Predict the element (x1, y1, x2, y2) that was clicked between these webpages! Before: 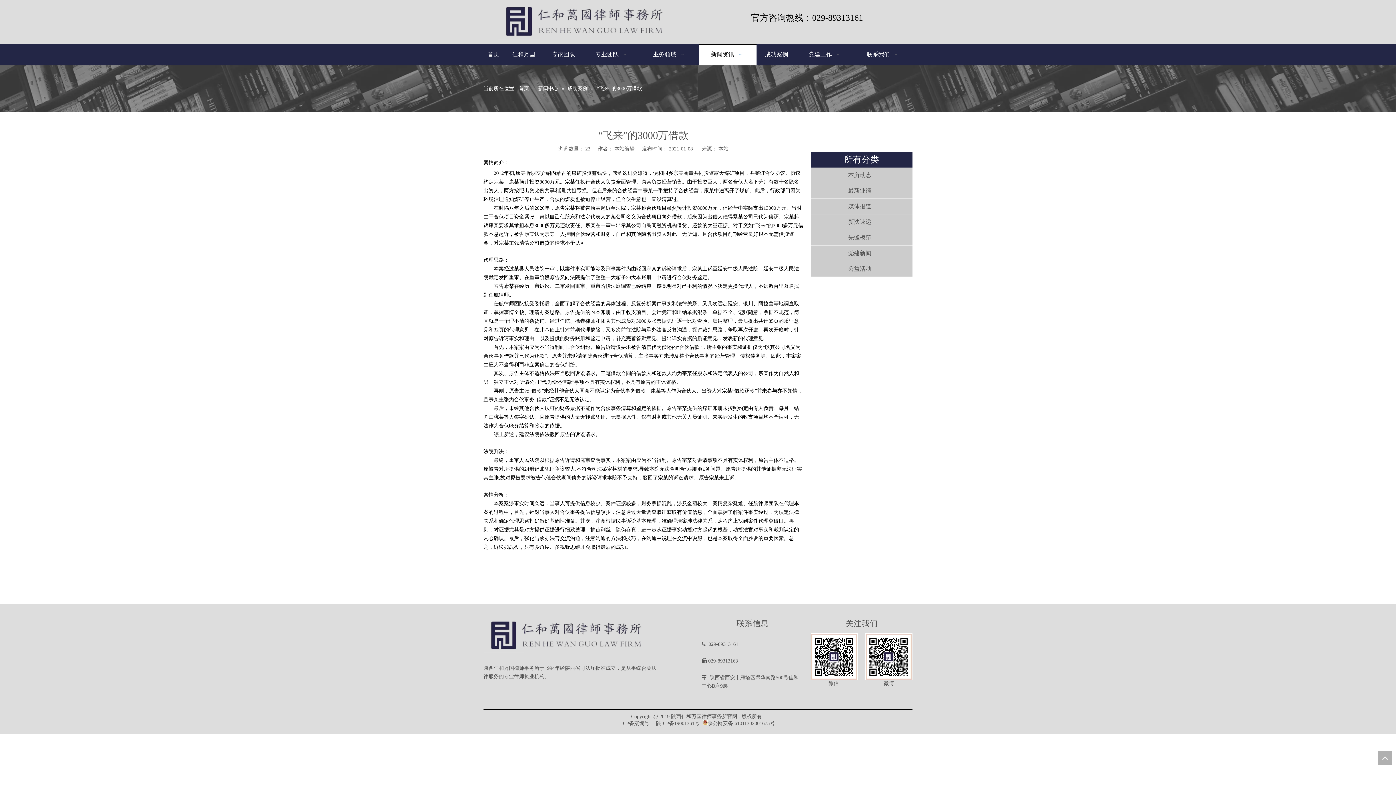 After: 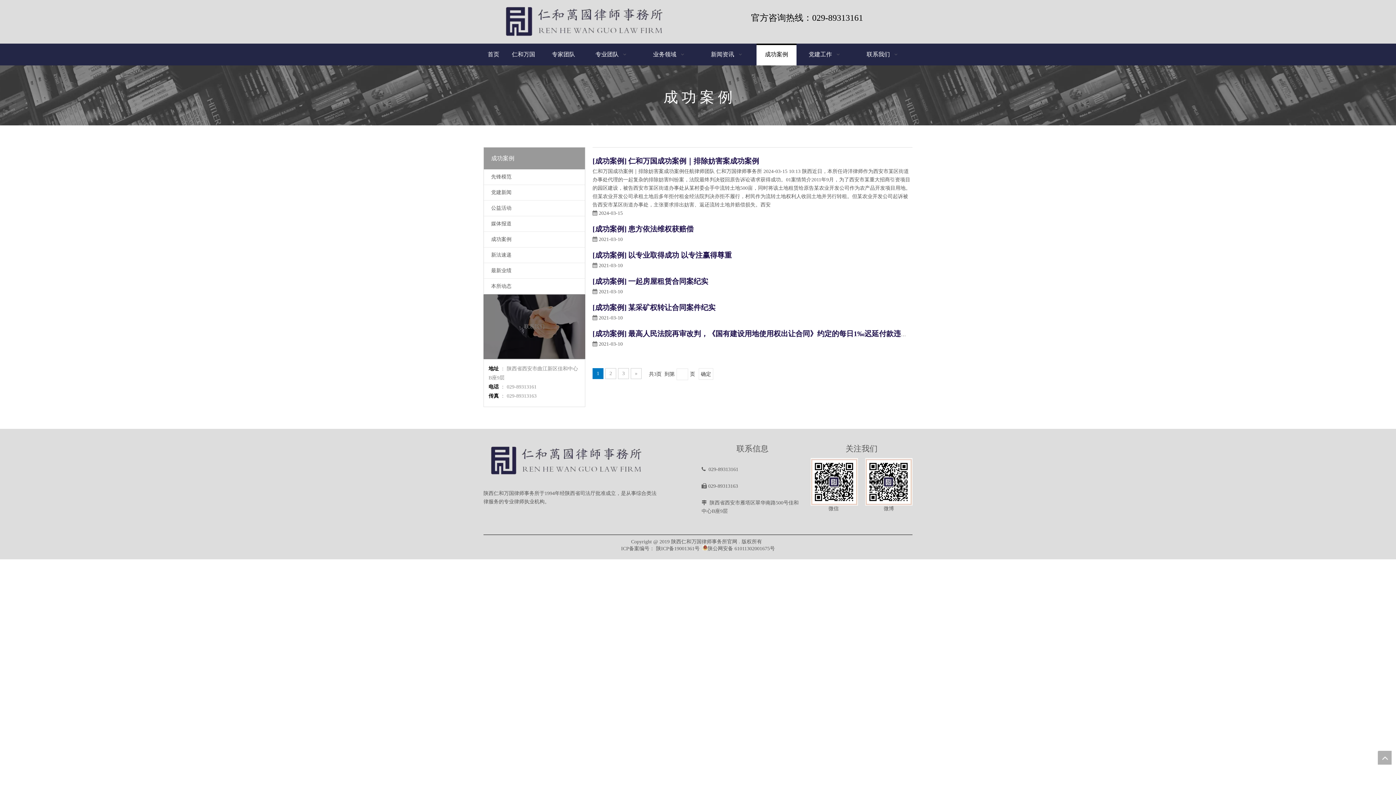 Action: bbox: (756, 43, 796, 65) label: 成功案例